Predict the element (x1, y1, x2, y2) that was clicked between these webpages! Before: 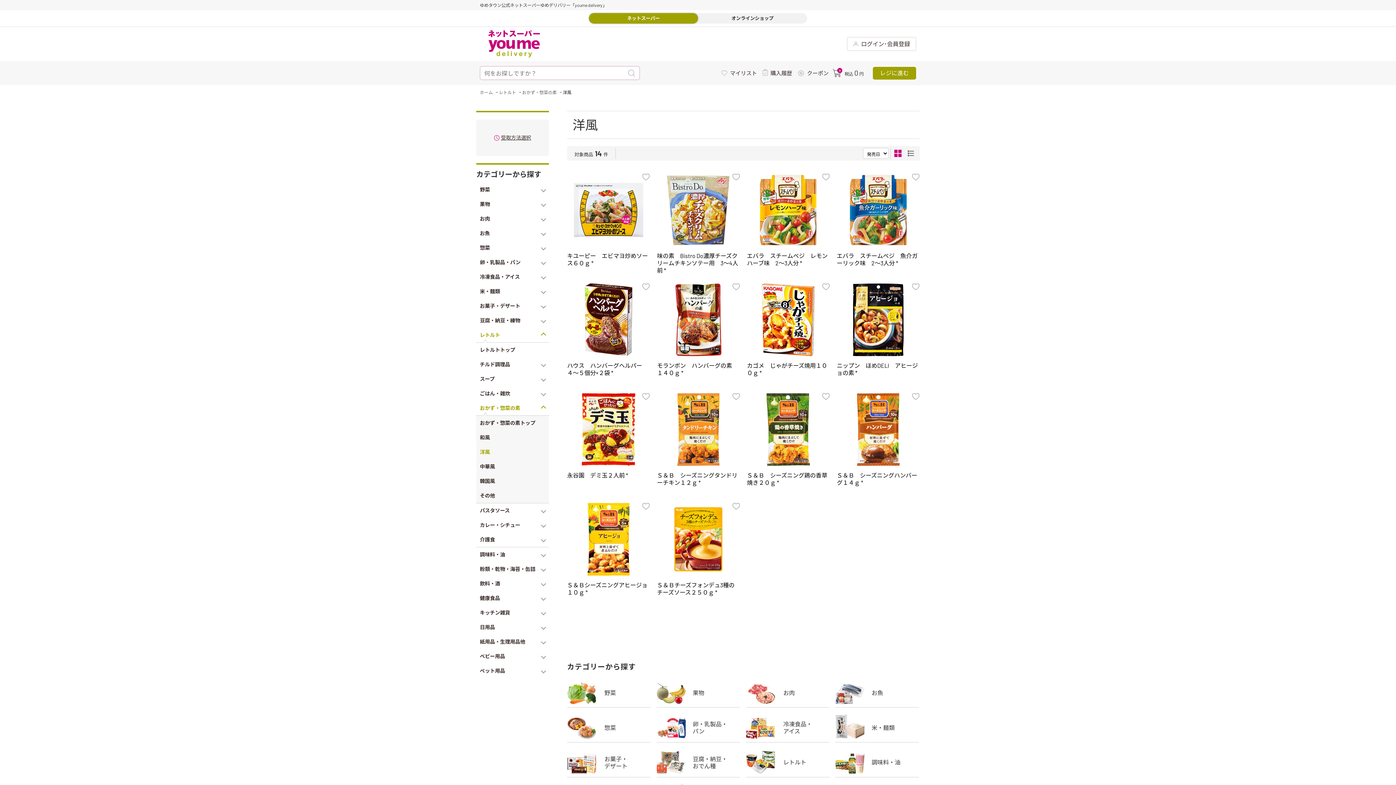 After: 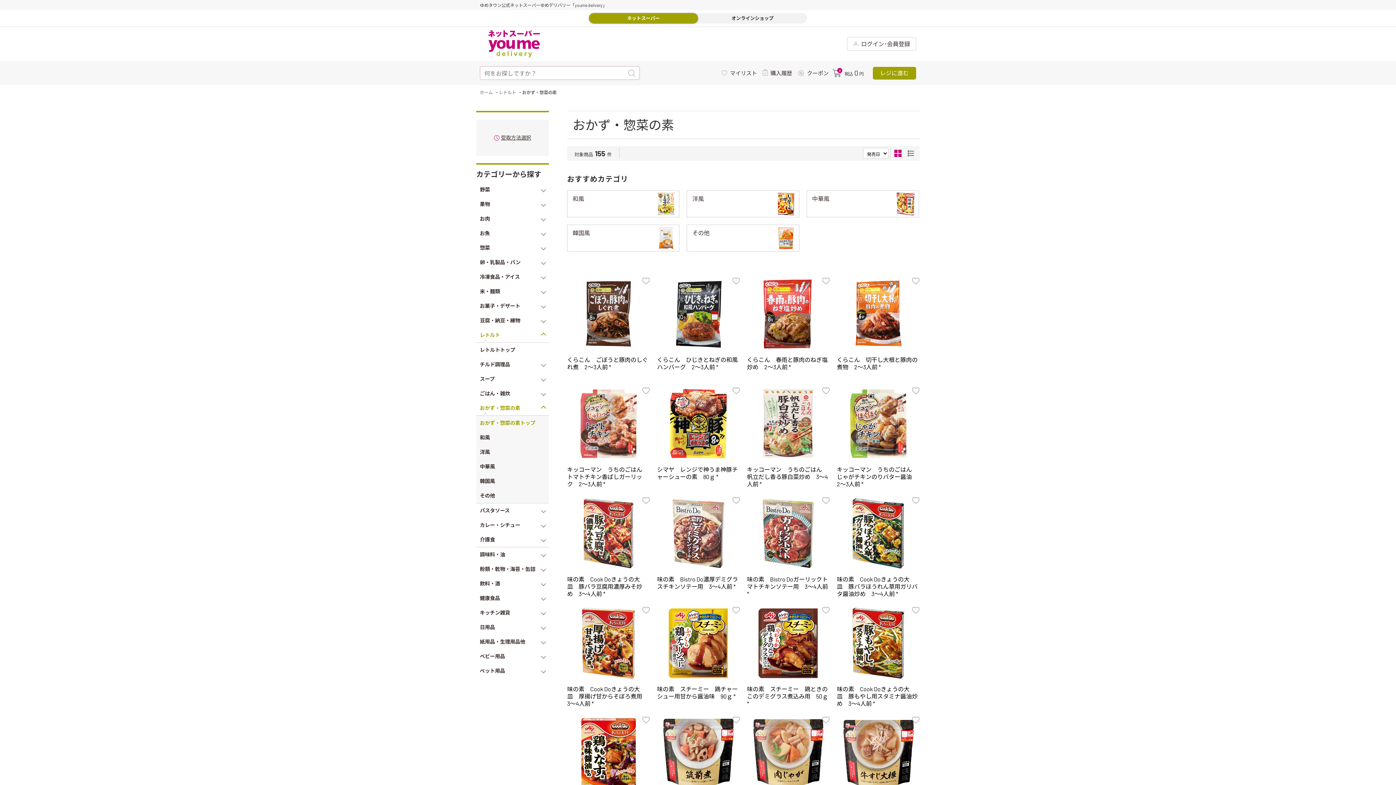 Action: bbox: (522, 89, 556, 94) label: おかず・惣菜の素